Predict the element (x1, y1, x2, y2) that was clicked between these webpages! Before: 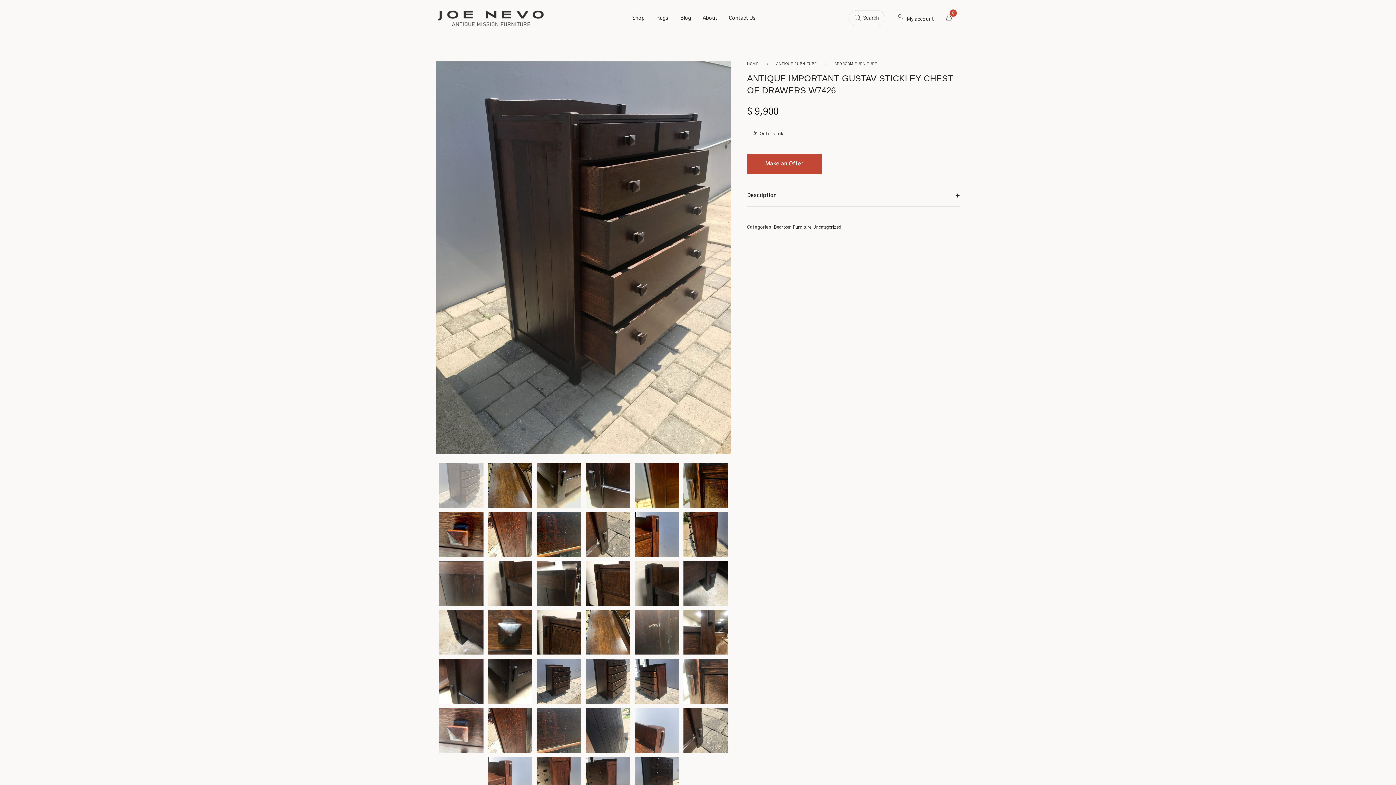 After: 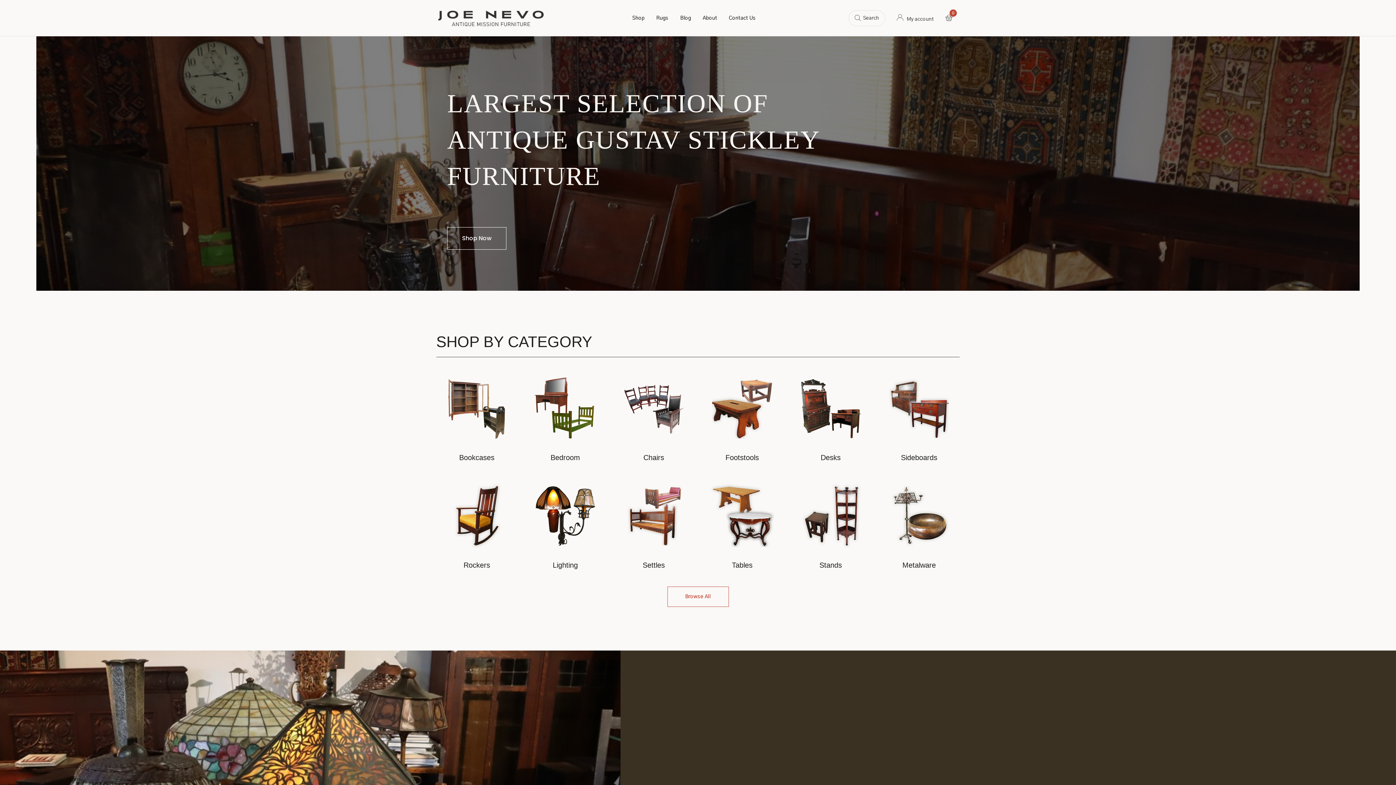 Action: bbox: (436, 14, 545, 20)